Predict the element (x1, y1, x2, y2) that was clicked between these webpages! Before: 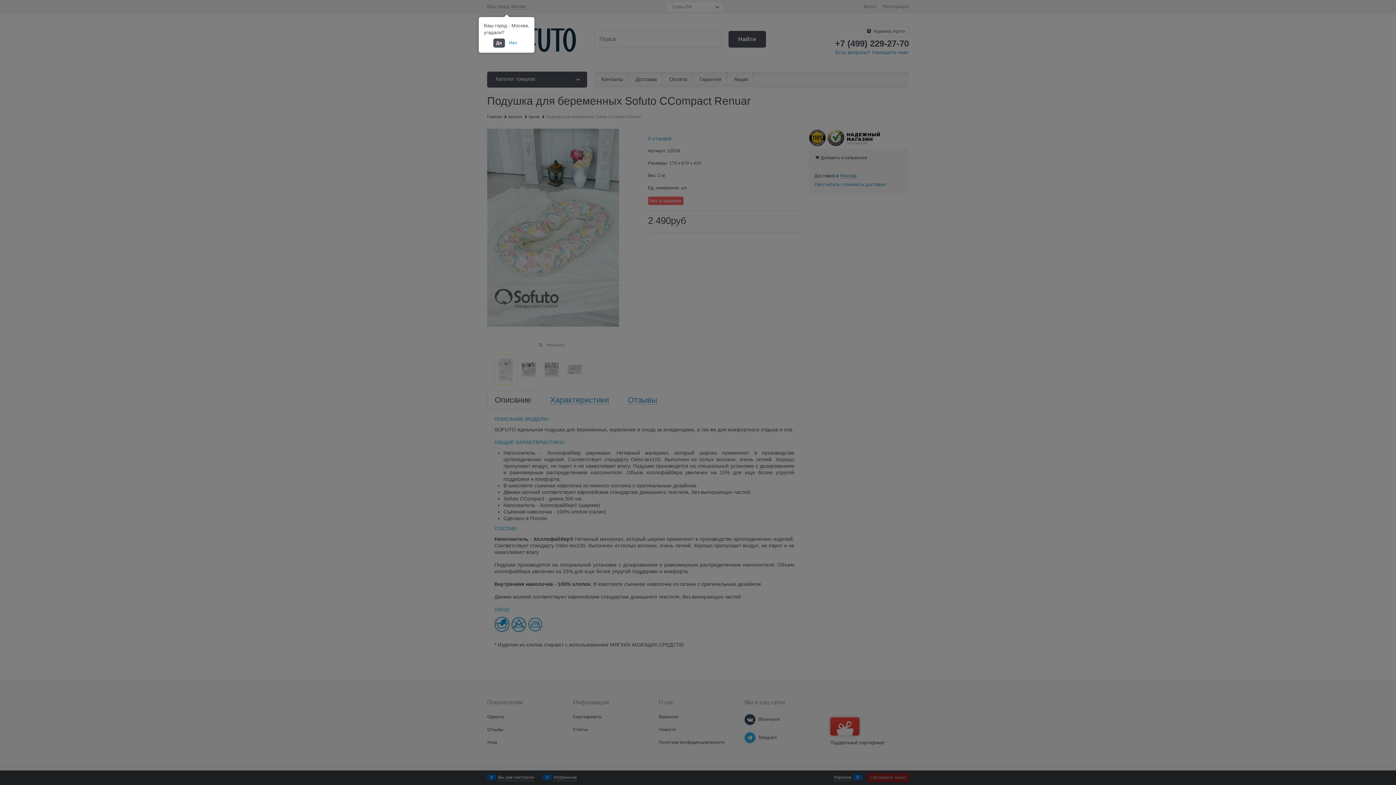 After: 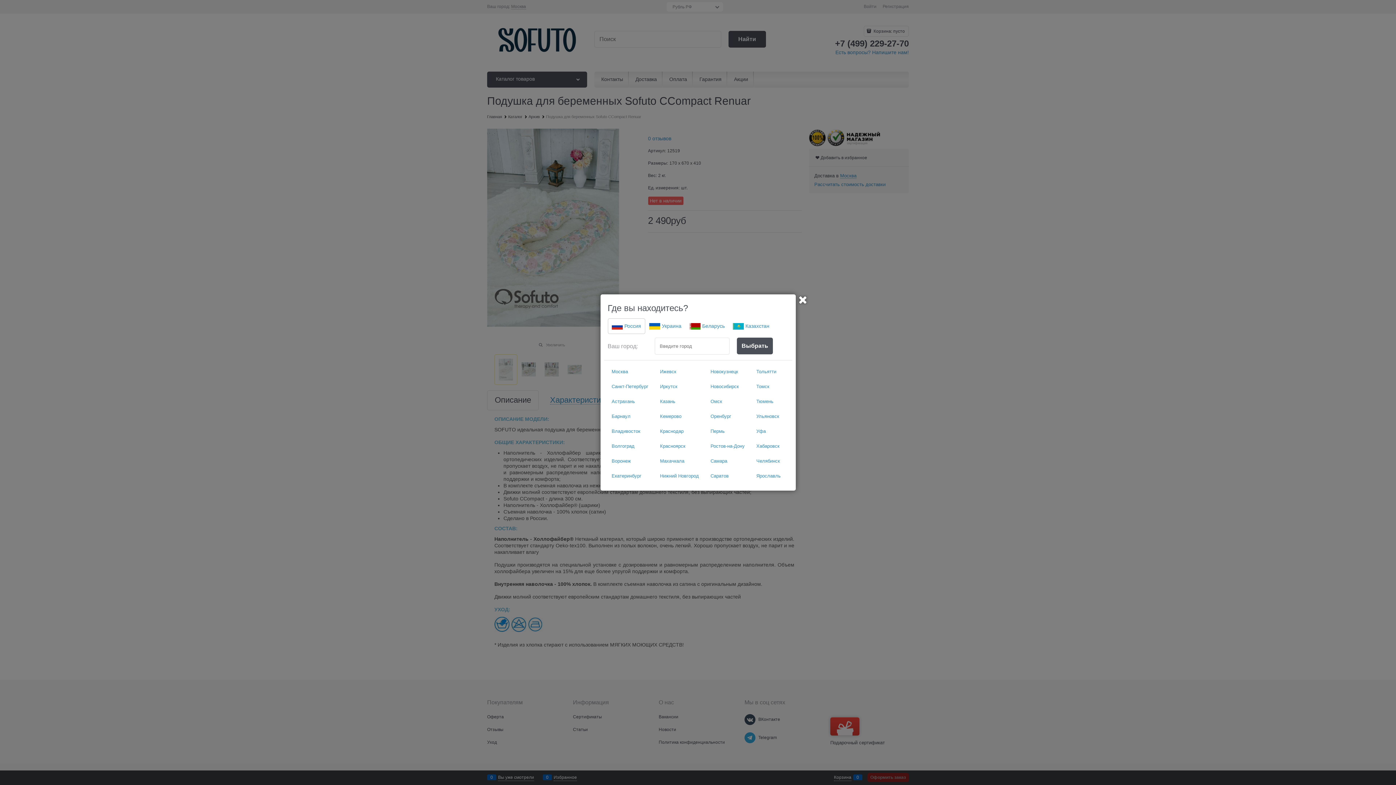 Action: label: Нет bbox: (506, 38, 520, 47)